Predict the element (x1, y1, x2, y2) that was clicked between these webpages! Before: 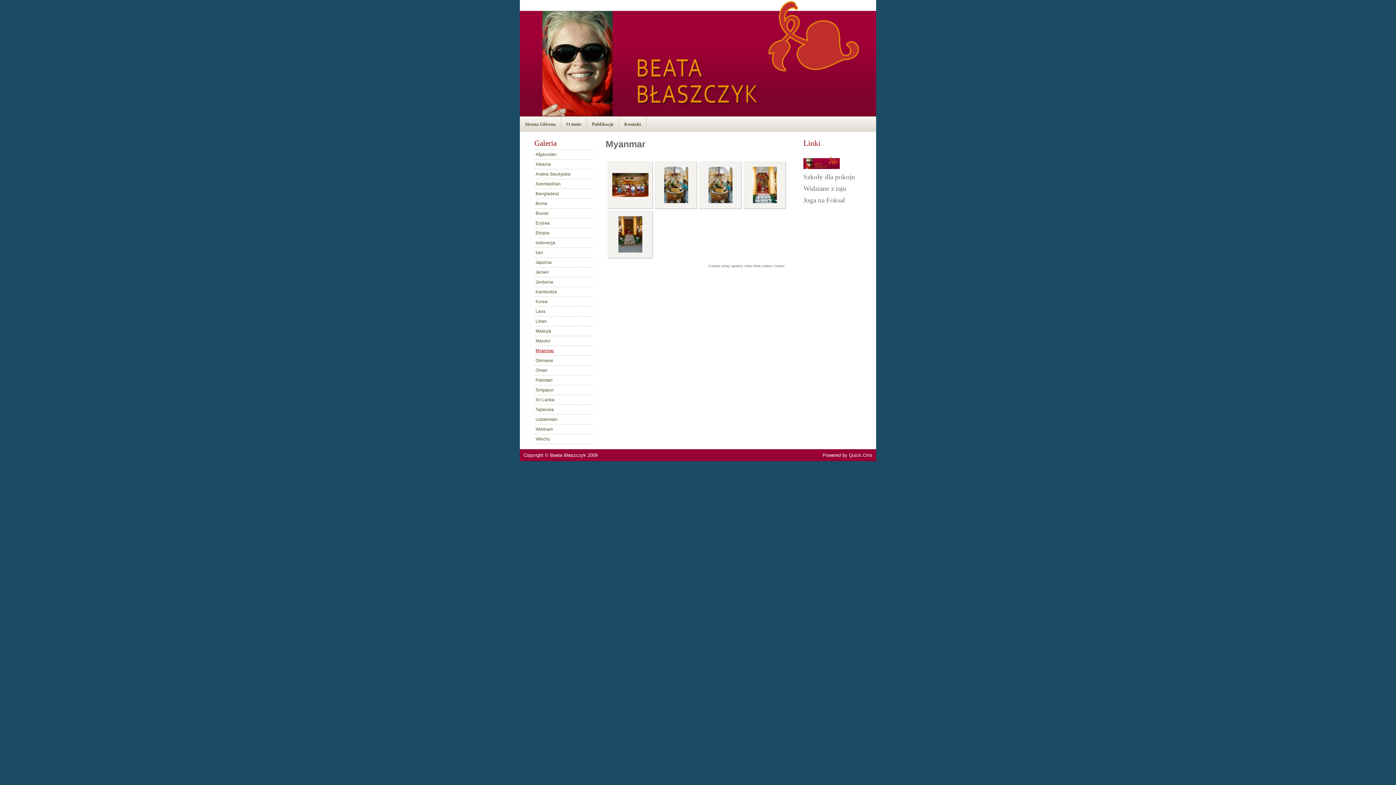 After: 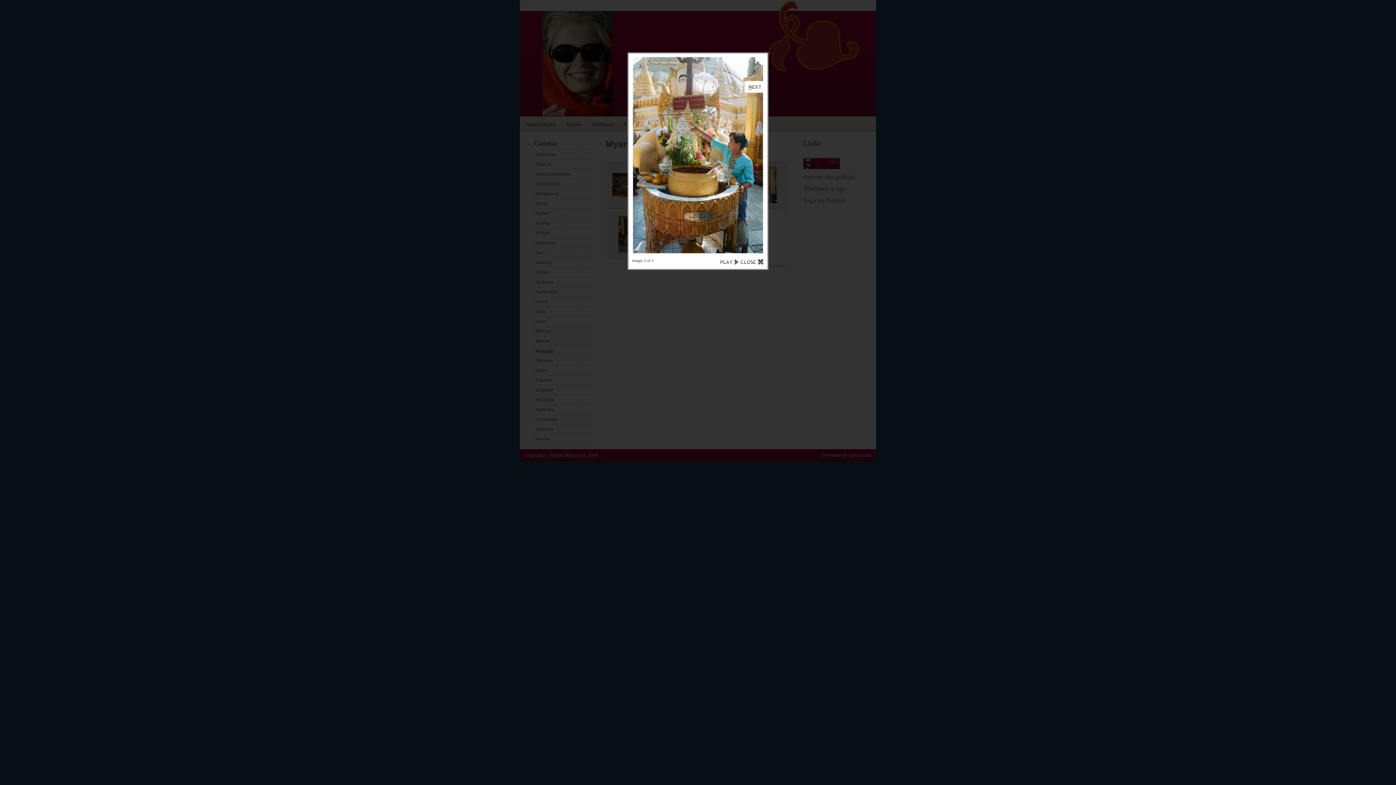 Action: bbox: (708, 200, 732, 204)